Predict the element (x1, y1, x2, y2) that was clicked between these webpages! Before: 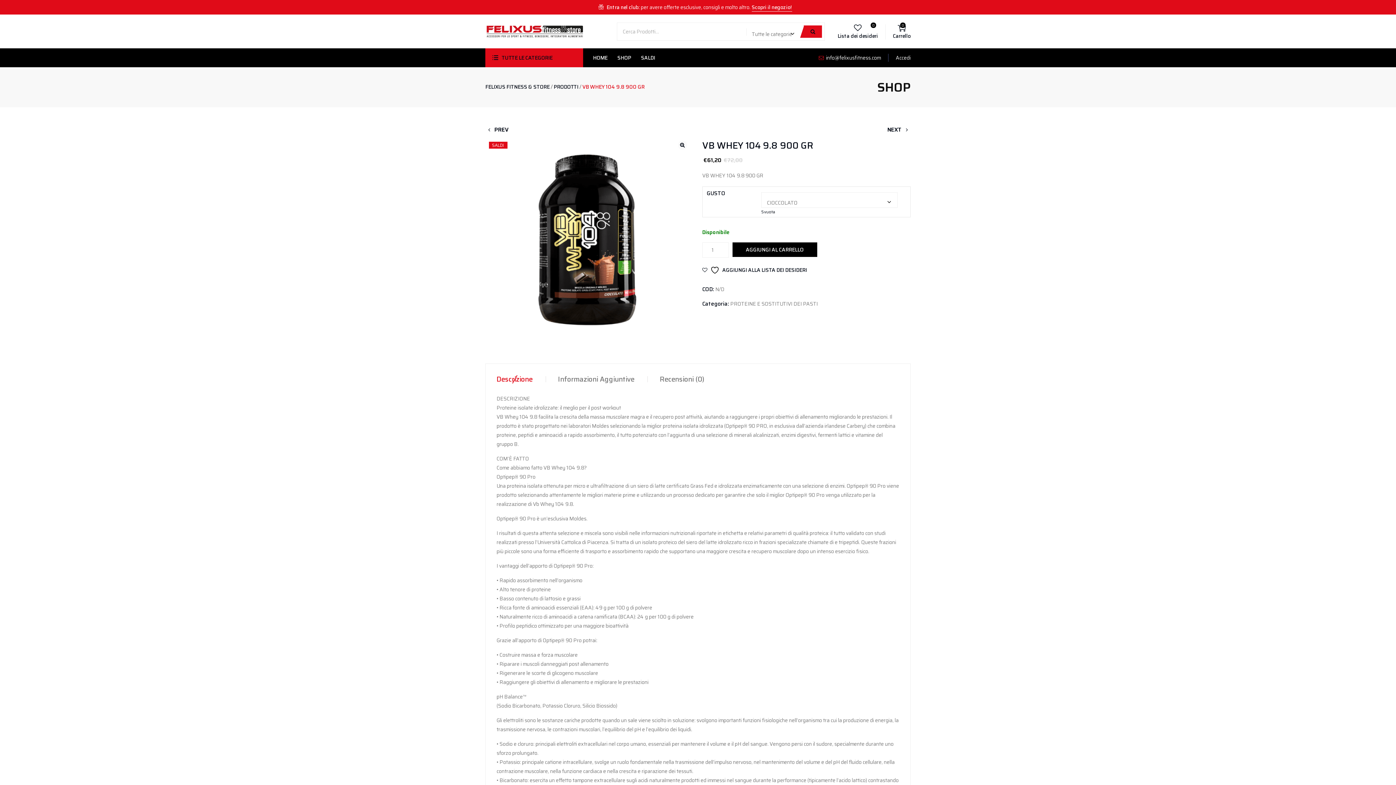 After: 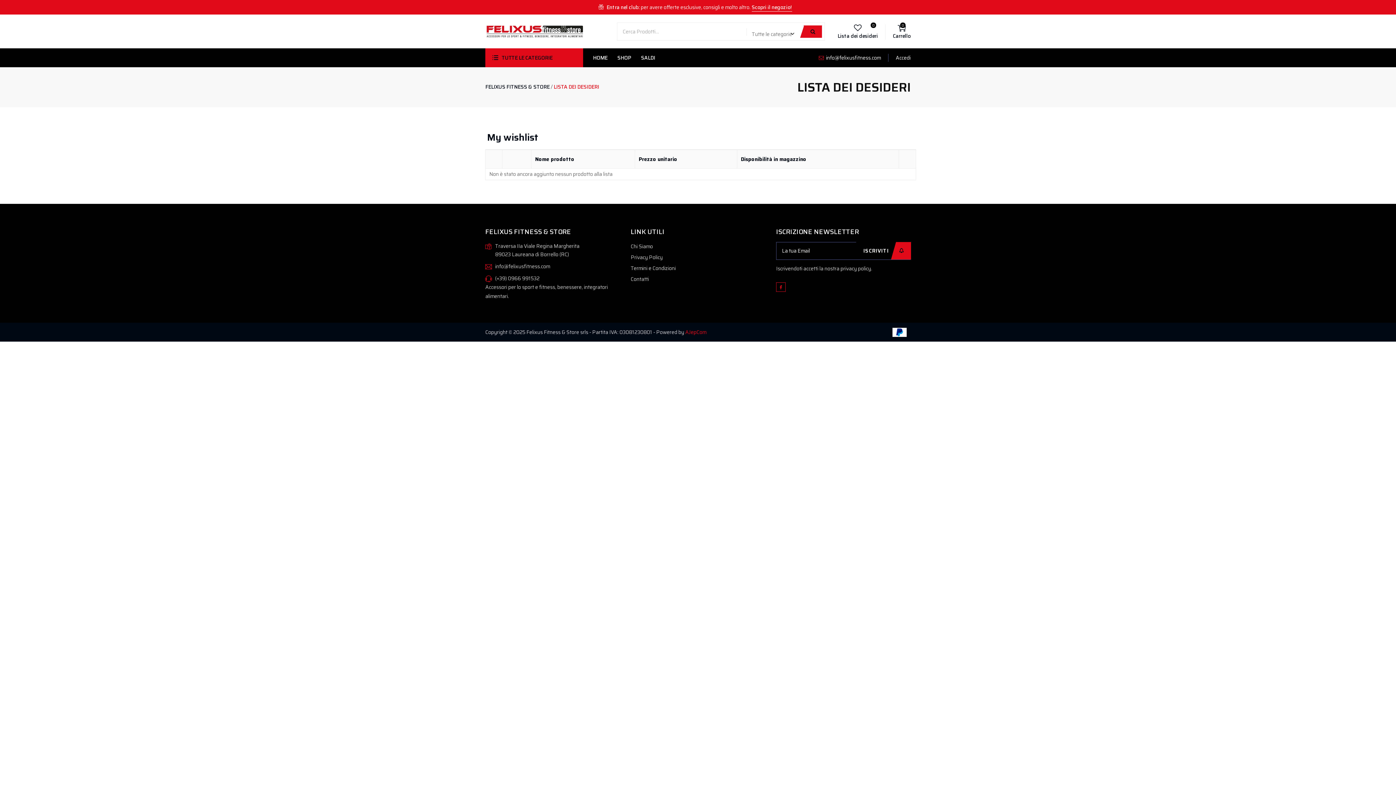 Action: bbox: (837, 24, 878, 39) label: Lista dei desideri